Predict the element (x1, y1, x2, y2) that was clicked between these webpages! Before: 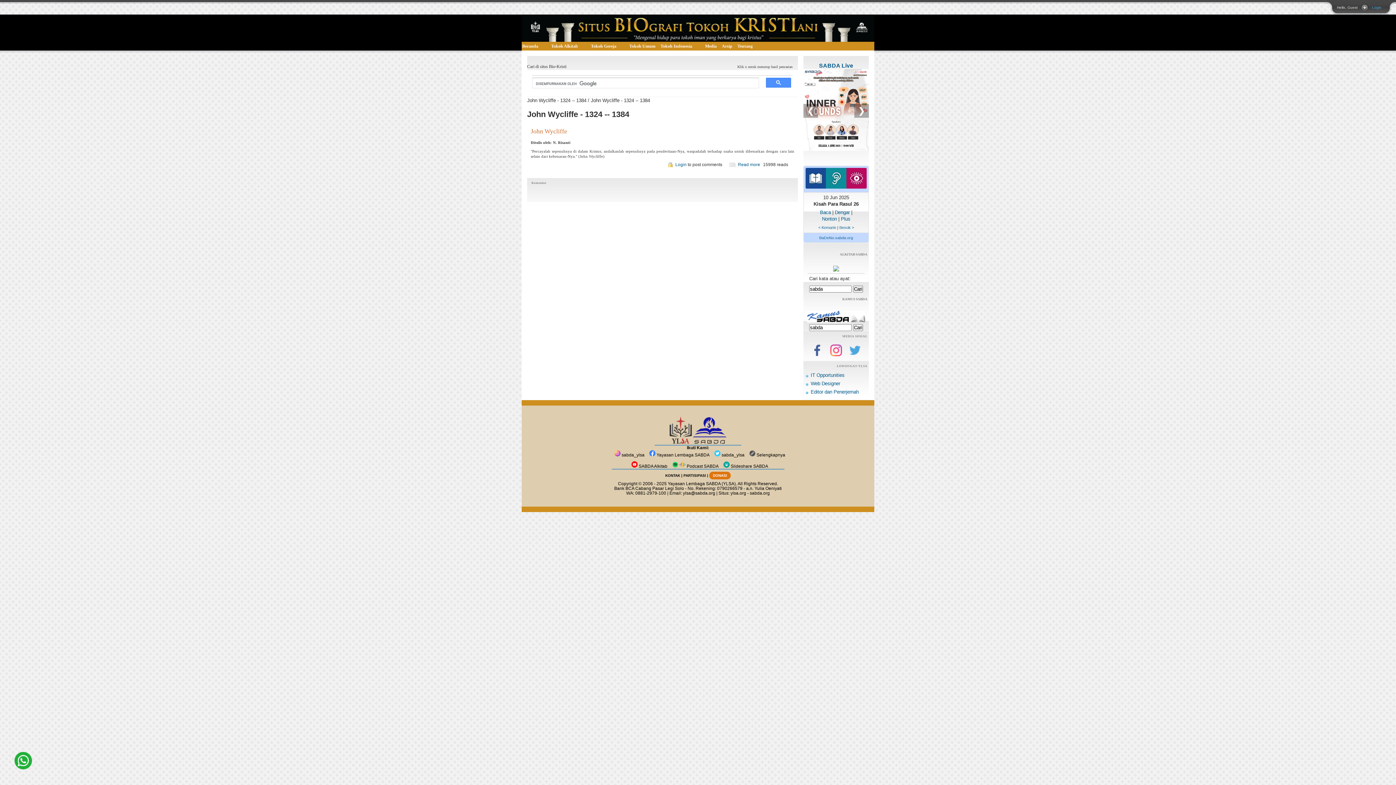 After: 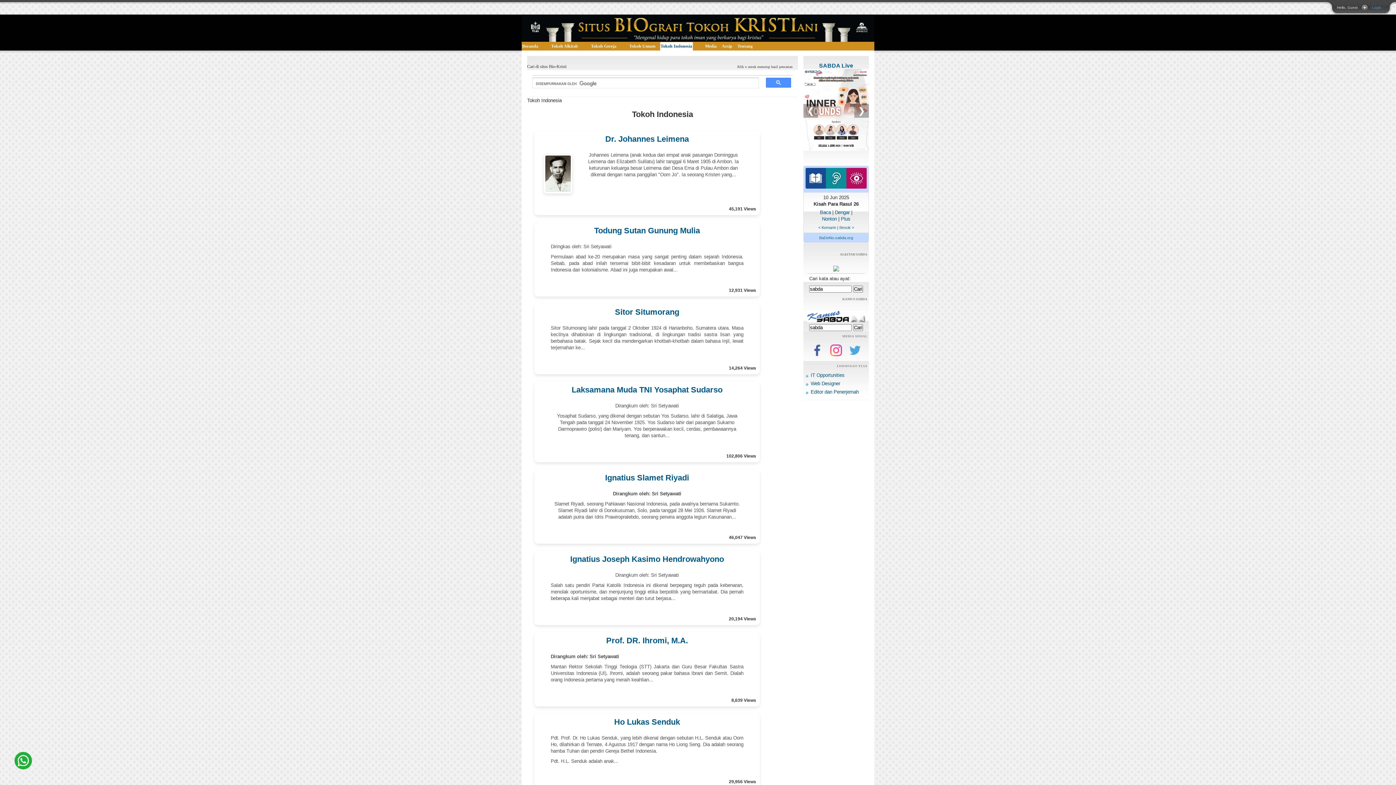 Action: bbox: (660, 42, 692, 50) label: Tokoh Indonesia